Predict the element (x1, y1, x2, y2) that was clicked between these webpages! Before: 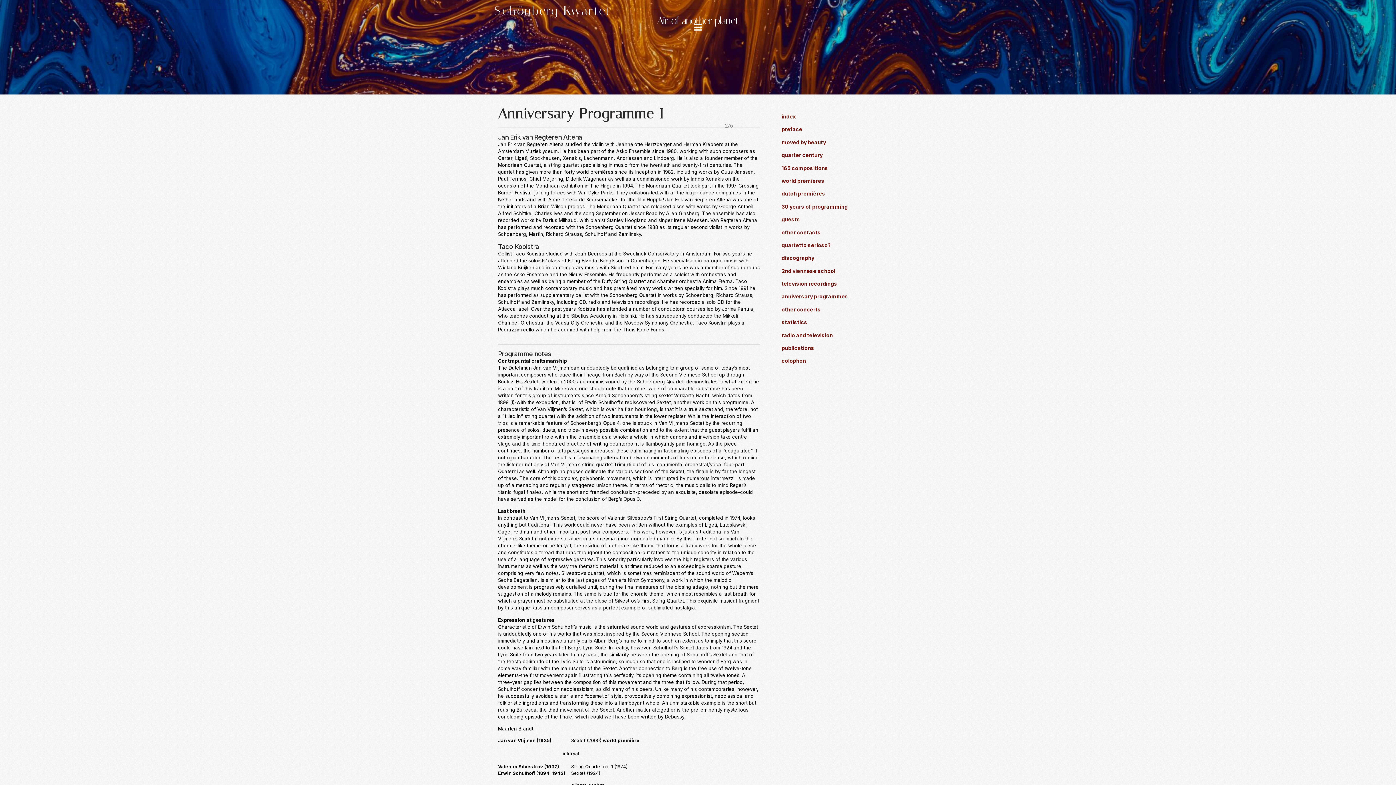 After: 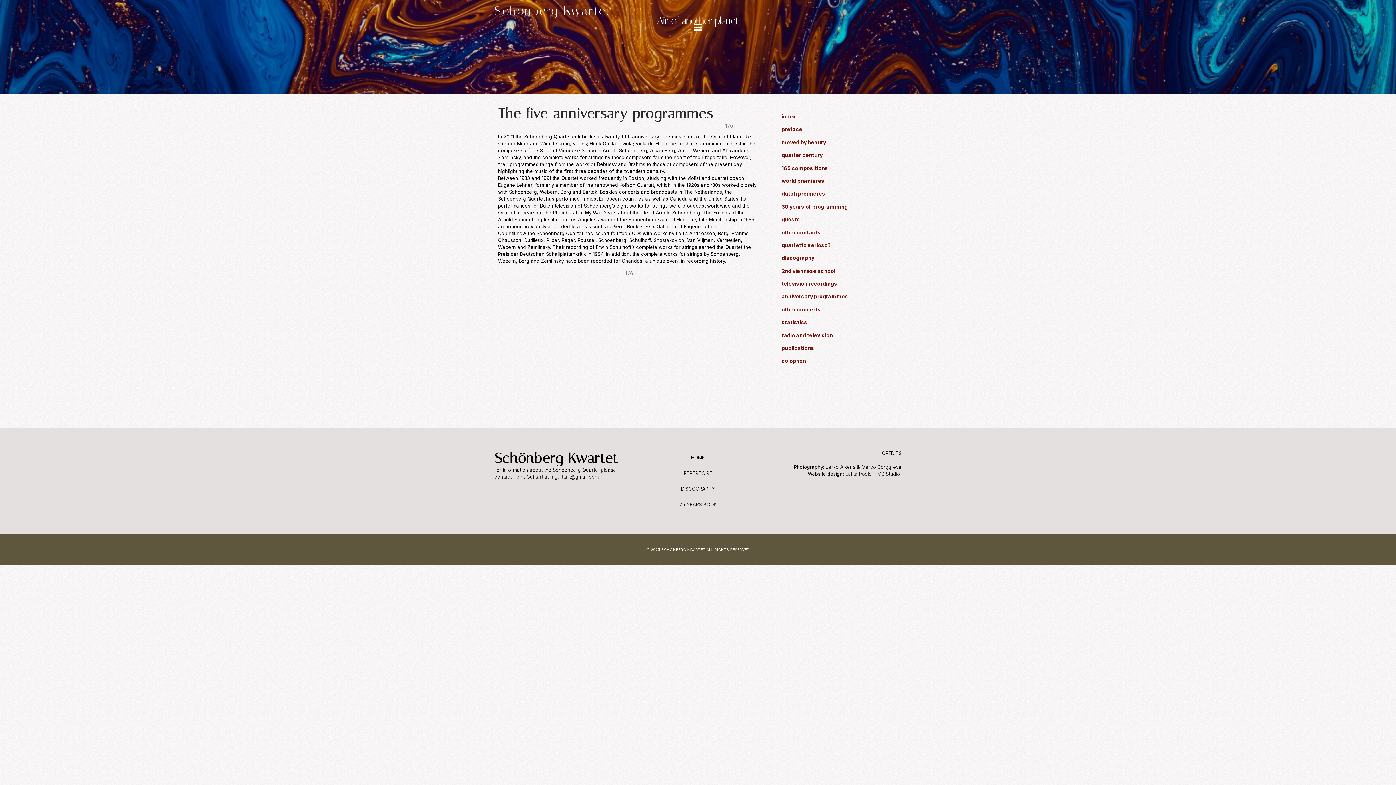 Action: label: anniversary programmes bbox: (781, 293, 848, 299)